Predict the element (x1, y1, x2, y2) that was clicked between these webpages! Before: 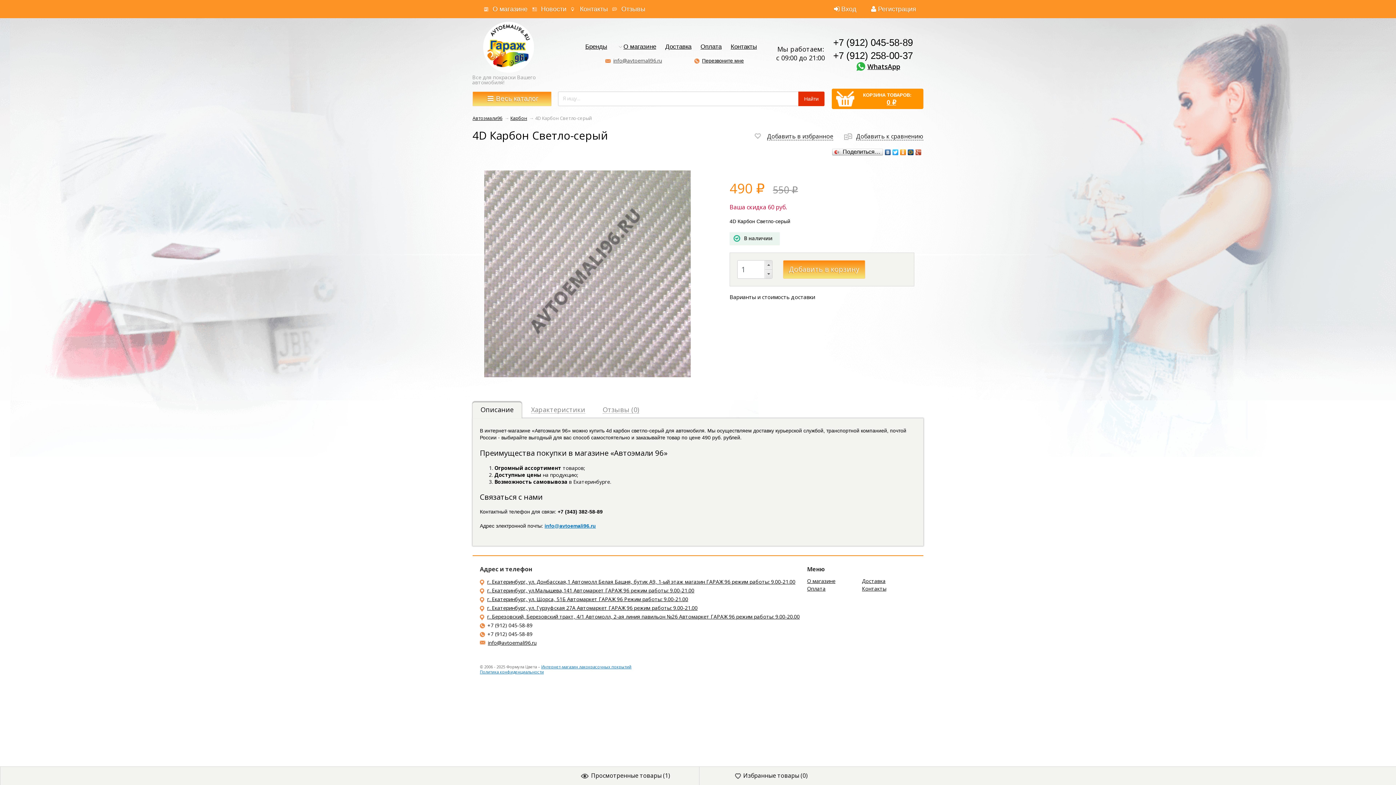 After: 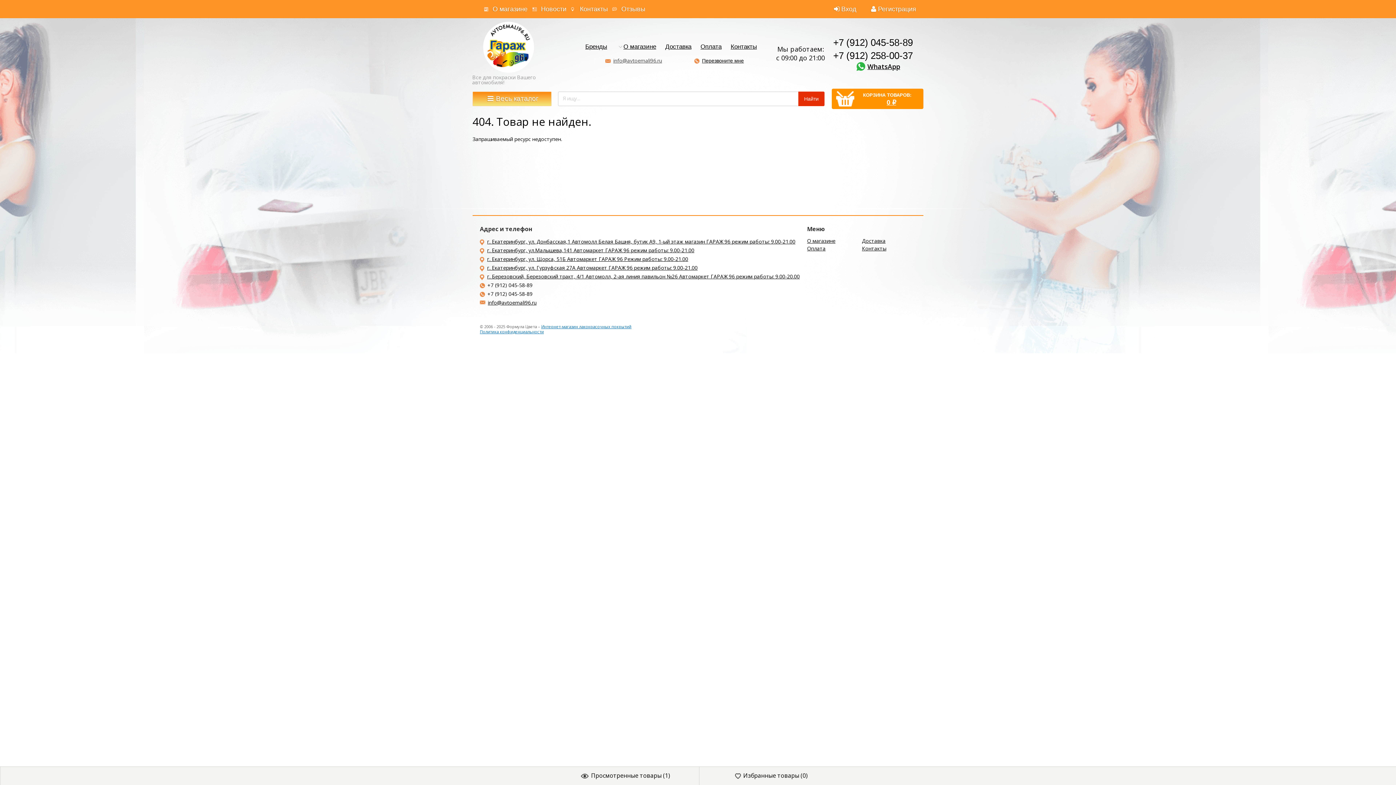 Action: bbox: (480, 578, 800, 585) label: г. Екатеринбург, ул. Донбасская,1 Автомолл Белая Башня, бутик А9, 1-ый этаж магазин ГАРАЖ 96 режим работы: 9.00-21.00